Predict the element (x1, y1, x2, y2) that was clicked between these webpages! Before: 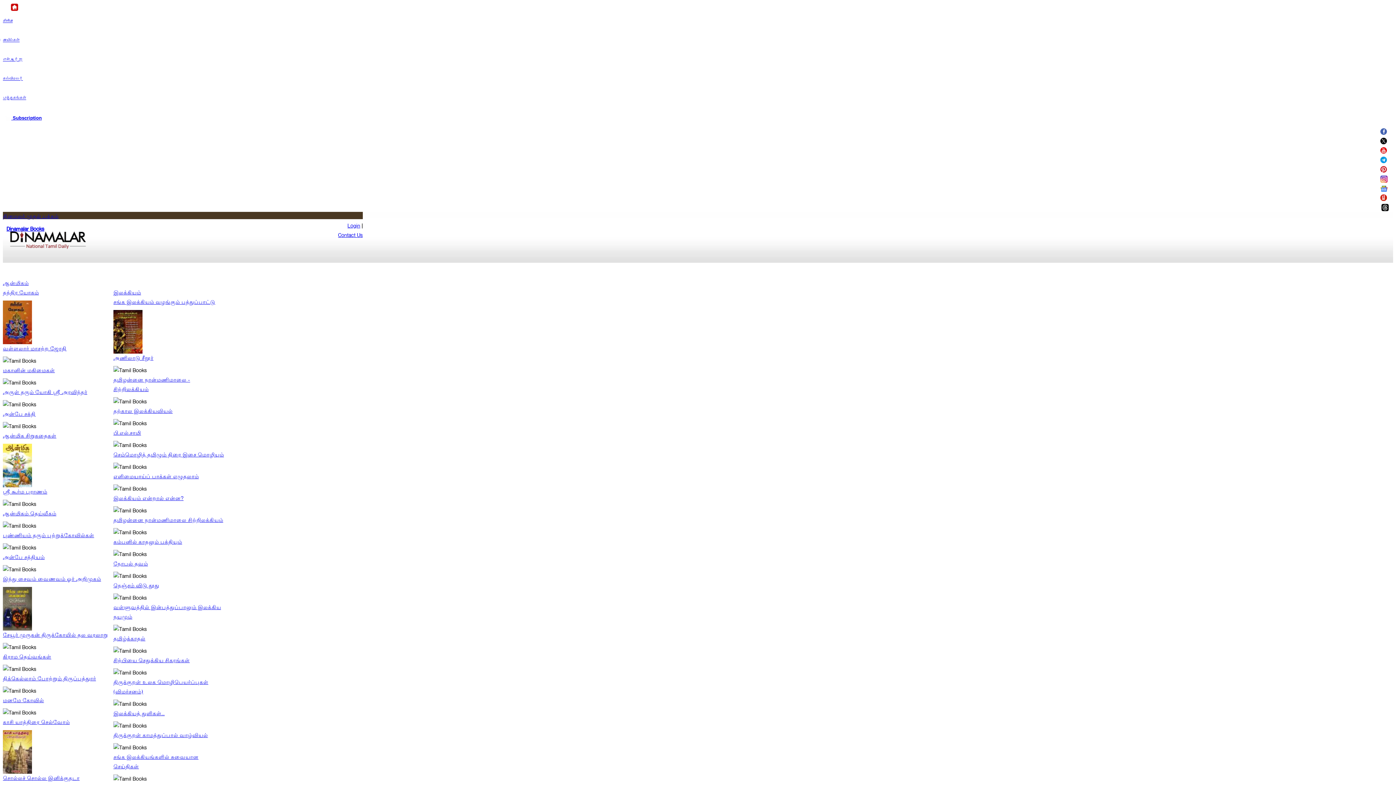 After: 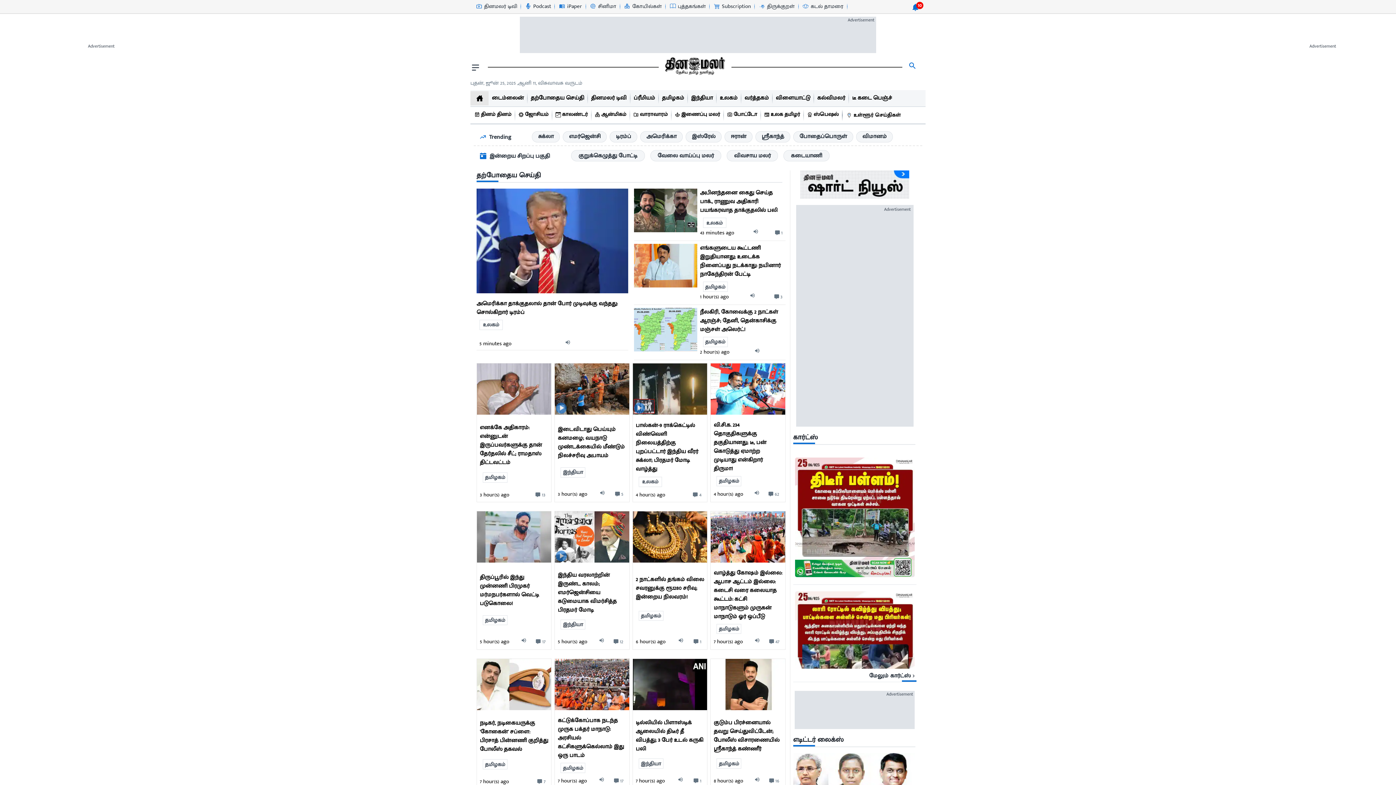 Action: label: Dinamalar Books bbox: (6, 225, 44, 233)